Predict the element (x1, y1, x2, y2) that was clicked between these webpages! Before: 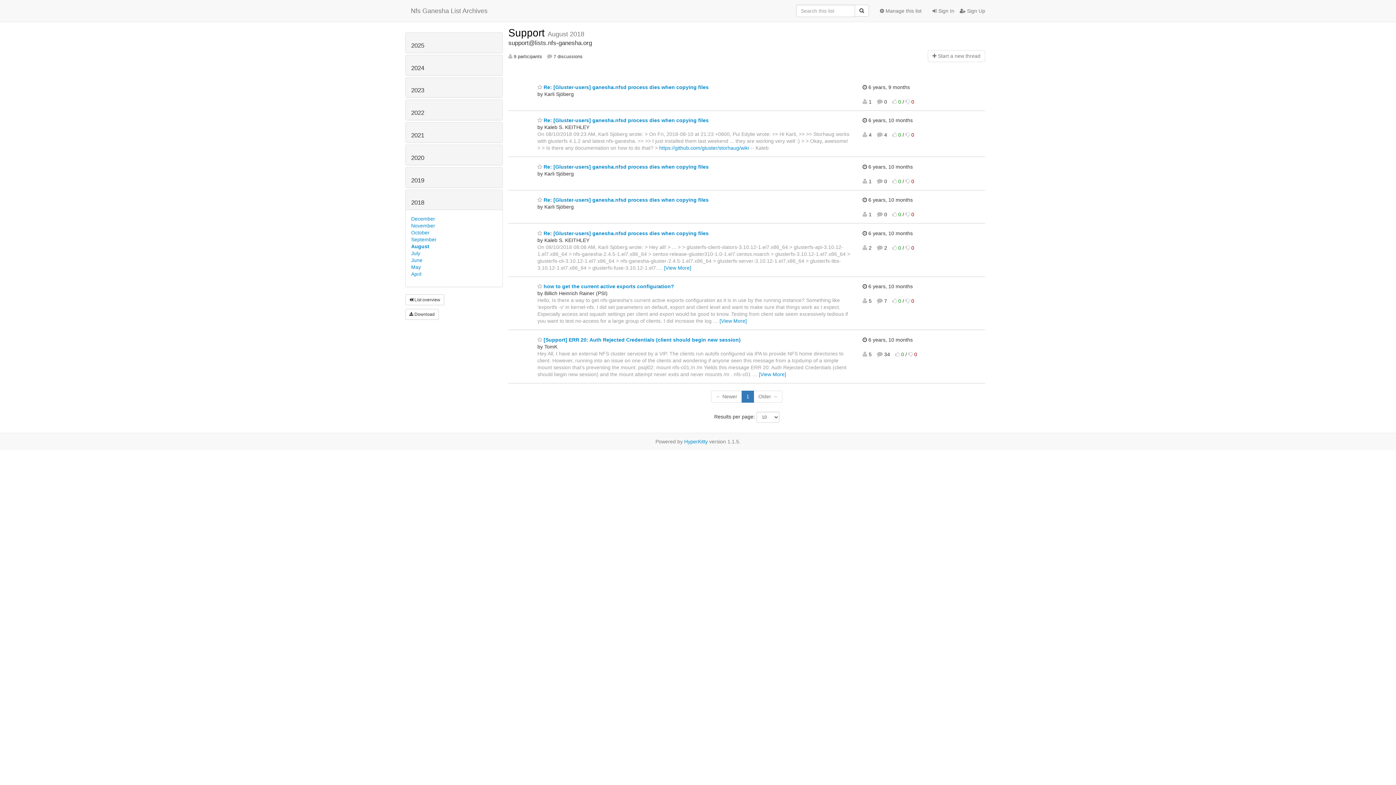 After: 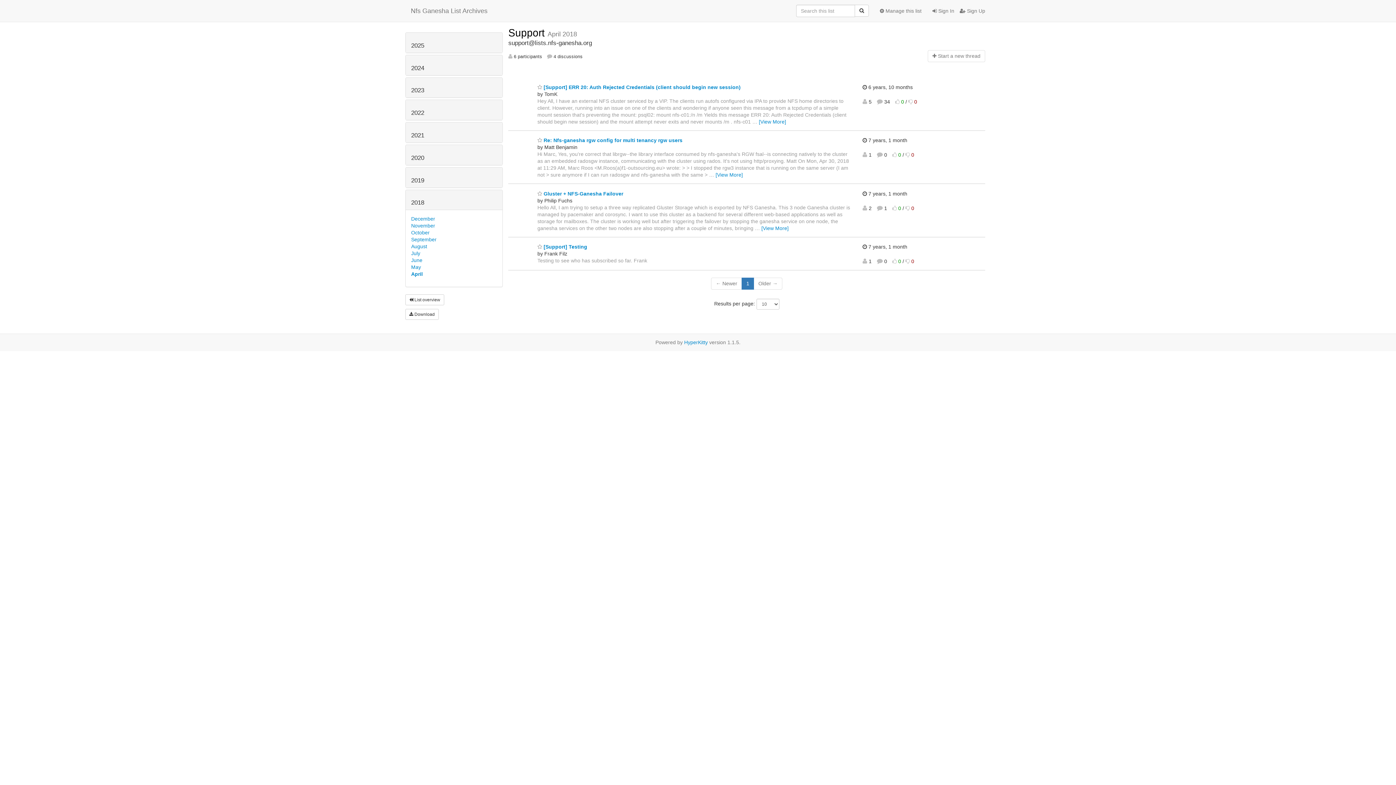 Action: bbox: (411, 271, 421, 277) label: April